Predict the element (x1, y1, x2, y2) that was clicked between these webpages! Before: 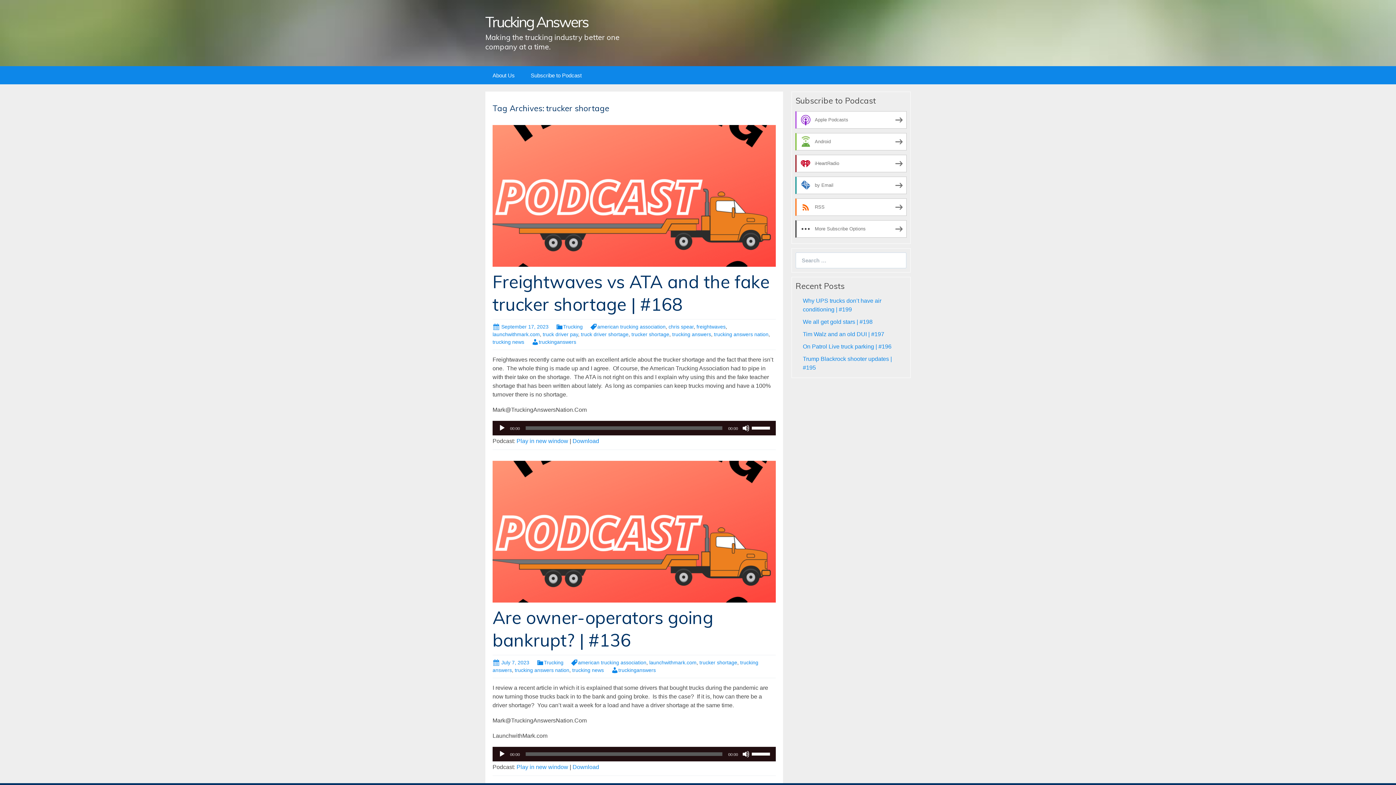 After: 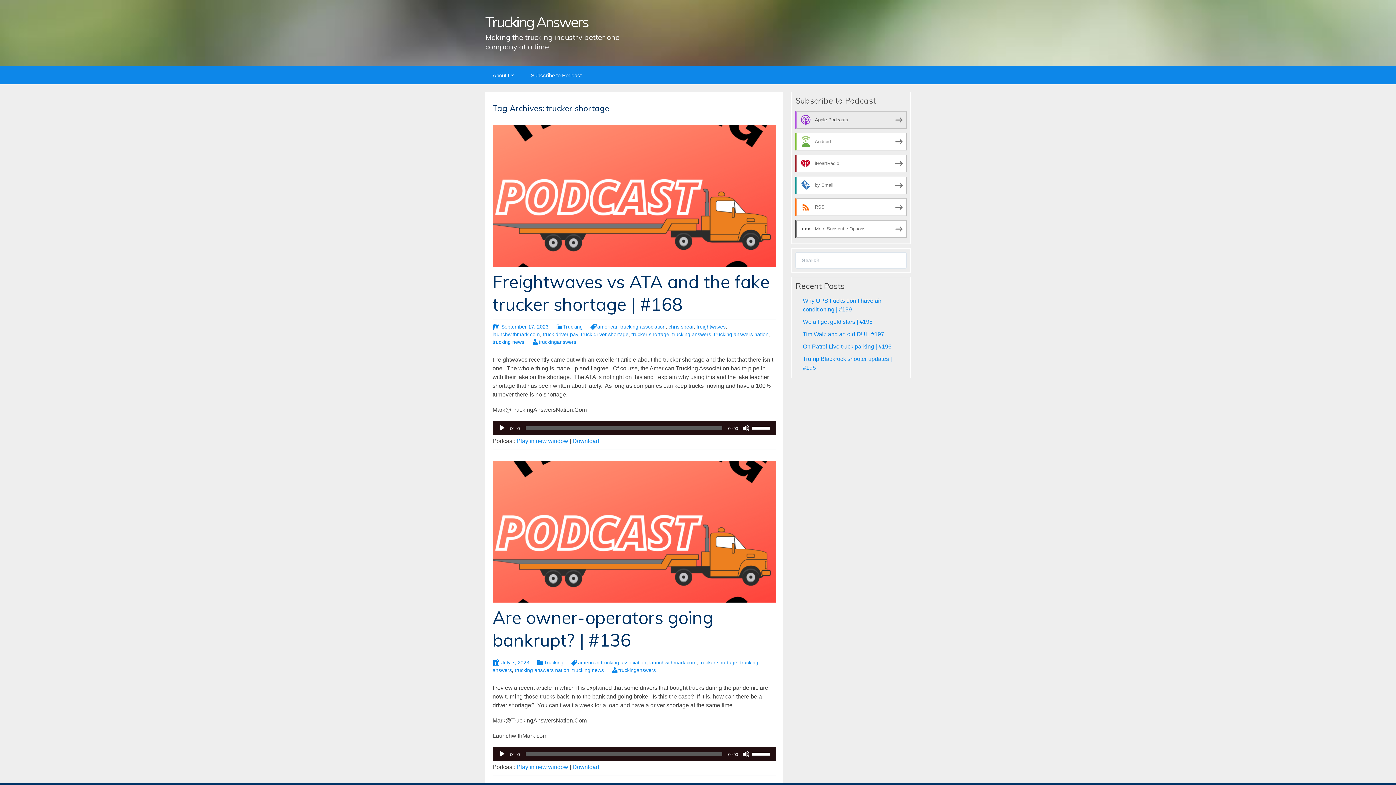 Action: label: Apple Podcasts bbox: (795, 111, 906, 128)